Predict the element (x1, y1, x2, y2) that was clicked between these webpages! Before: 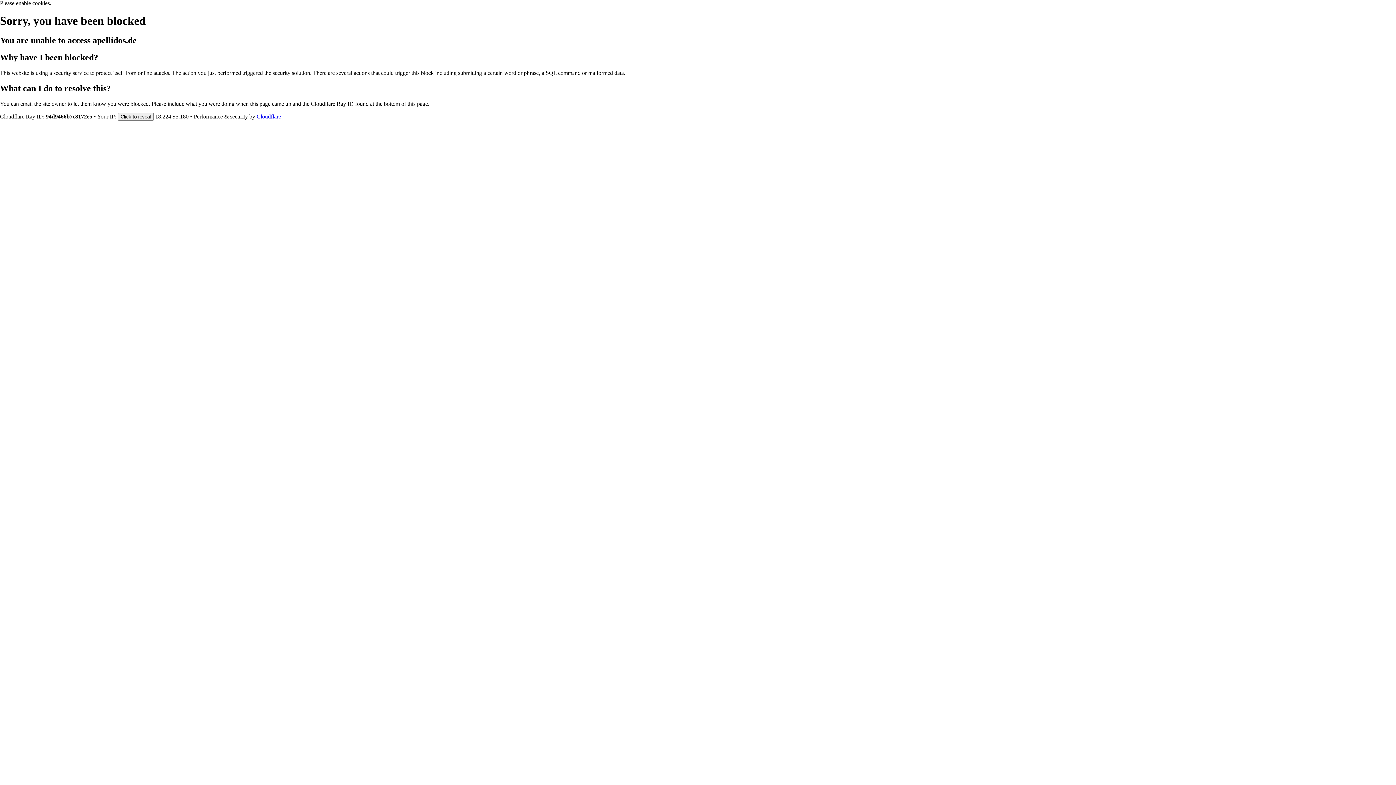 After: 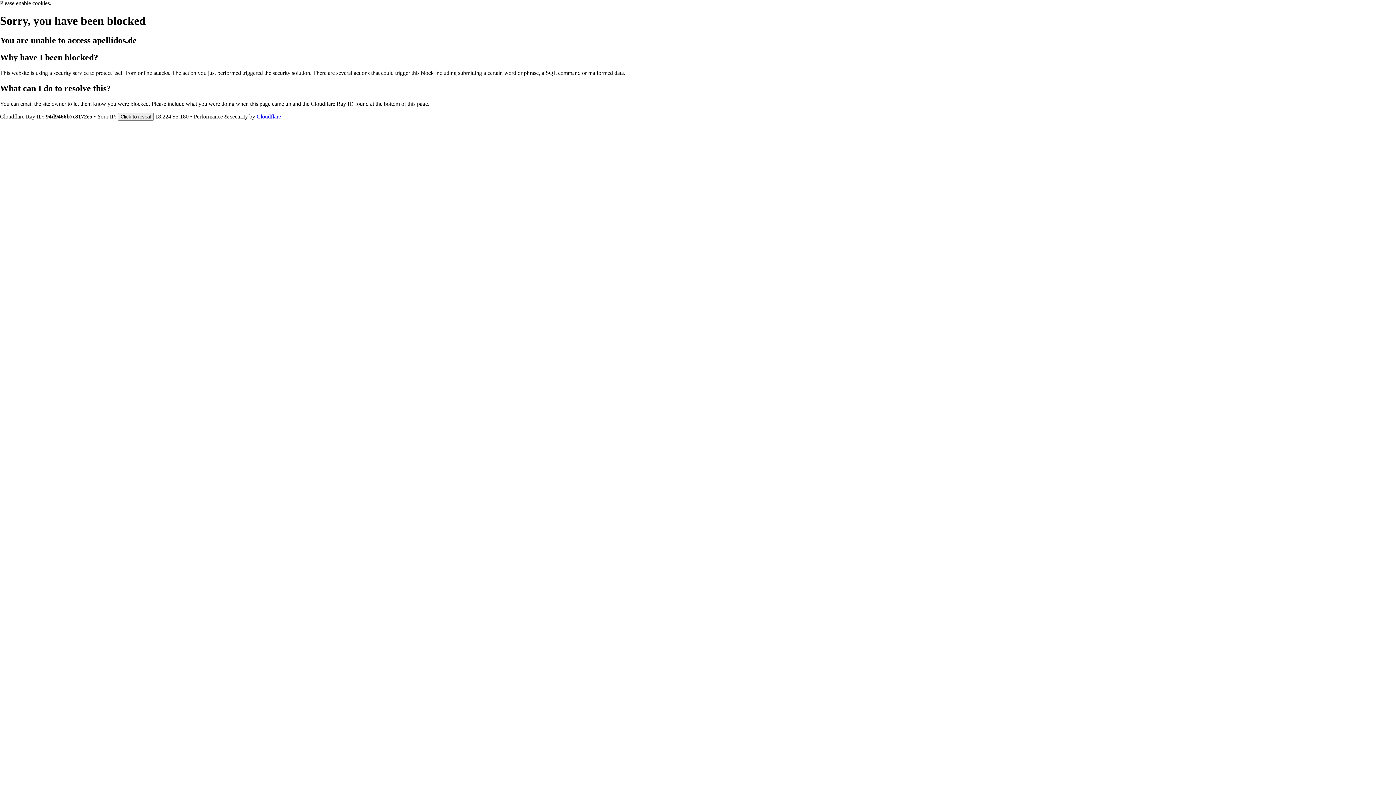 Action: label: Cloudflare bbox: (256, 113, 281, 119)